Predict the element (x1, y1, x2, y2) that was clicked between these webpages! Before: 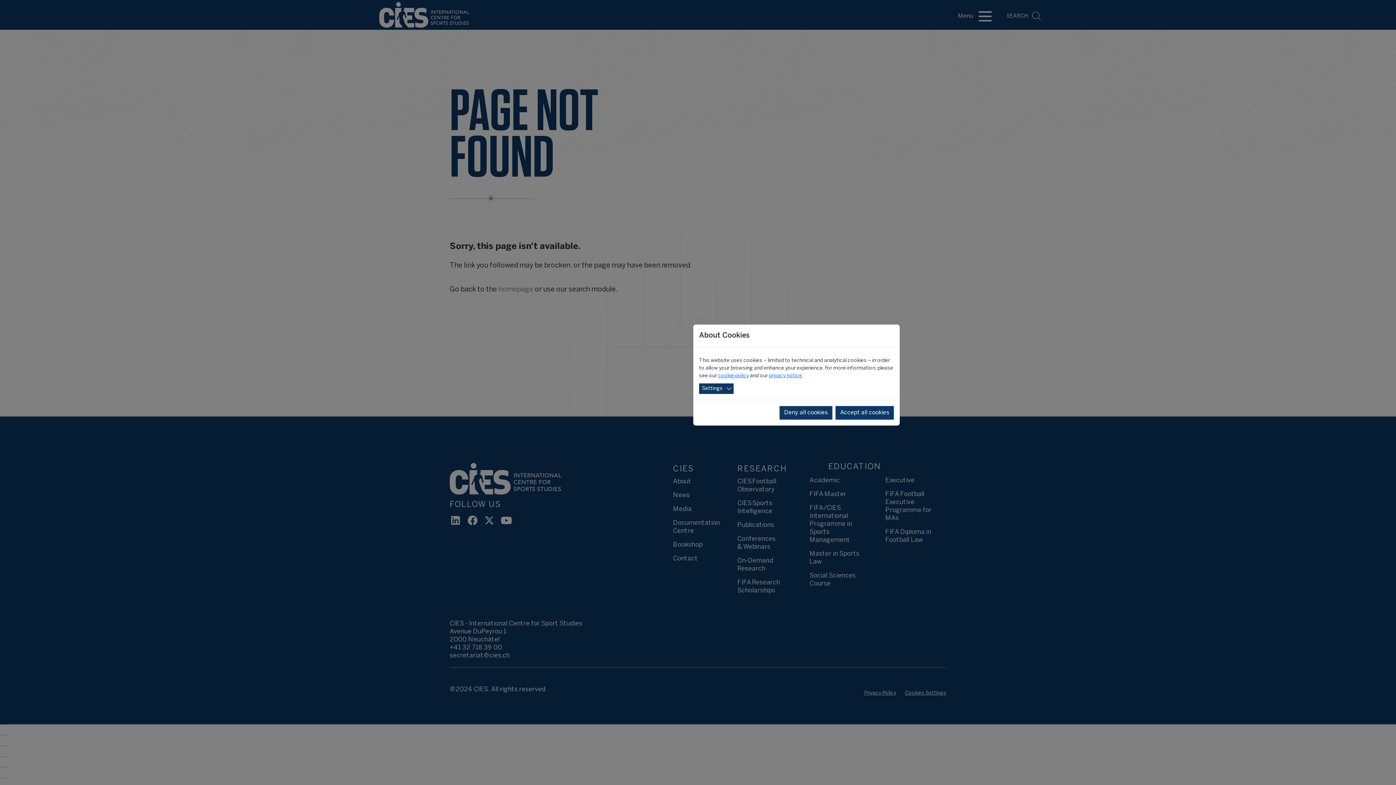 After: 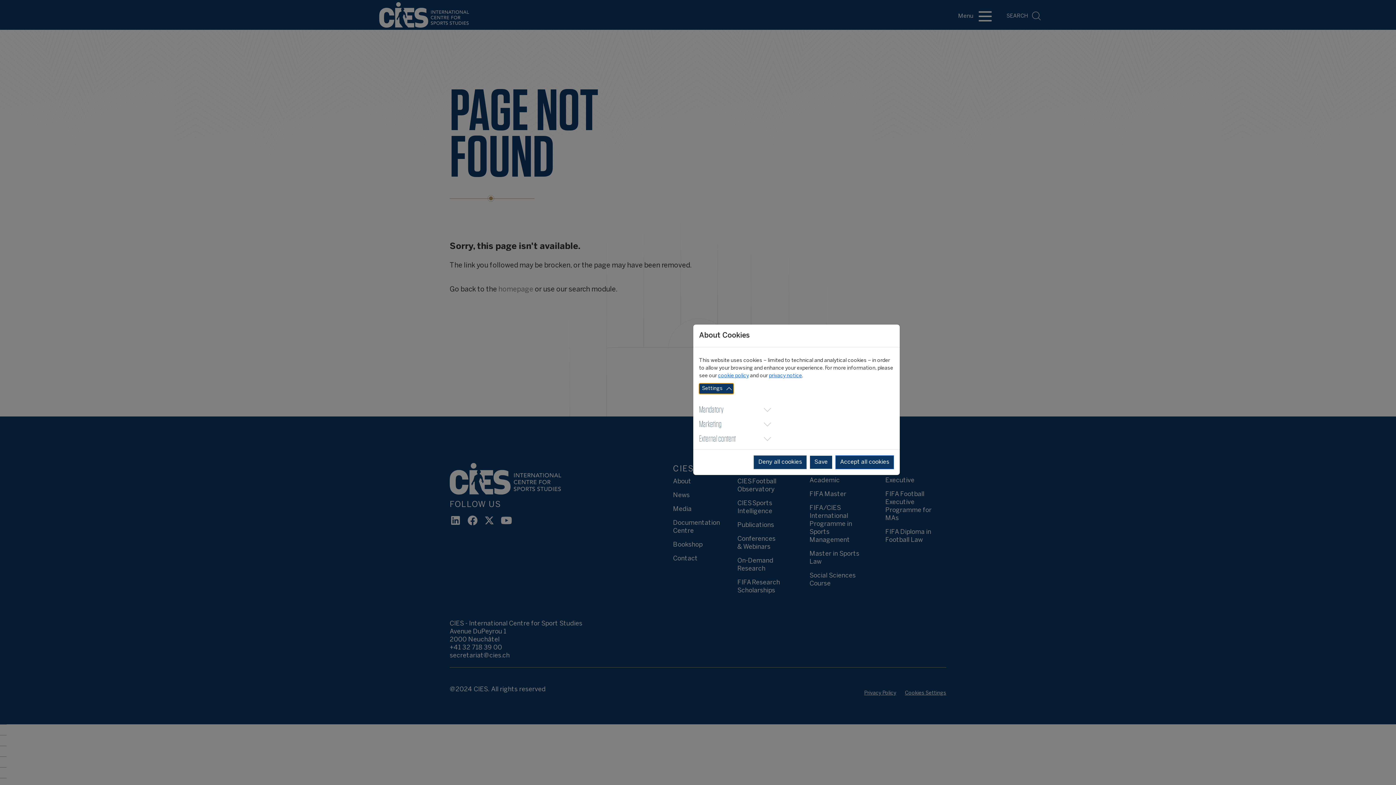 Action: bbox: (699, 383, 733, 394) label: Settings